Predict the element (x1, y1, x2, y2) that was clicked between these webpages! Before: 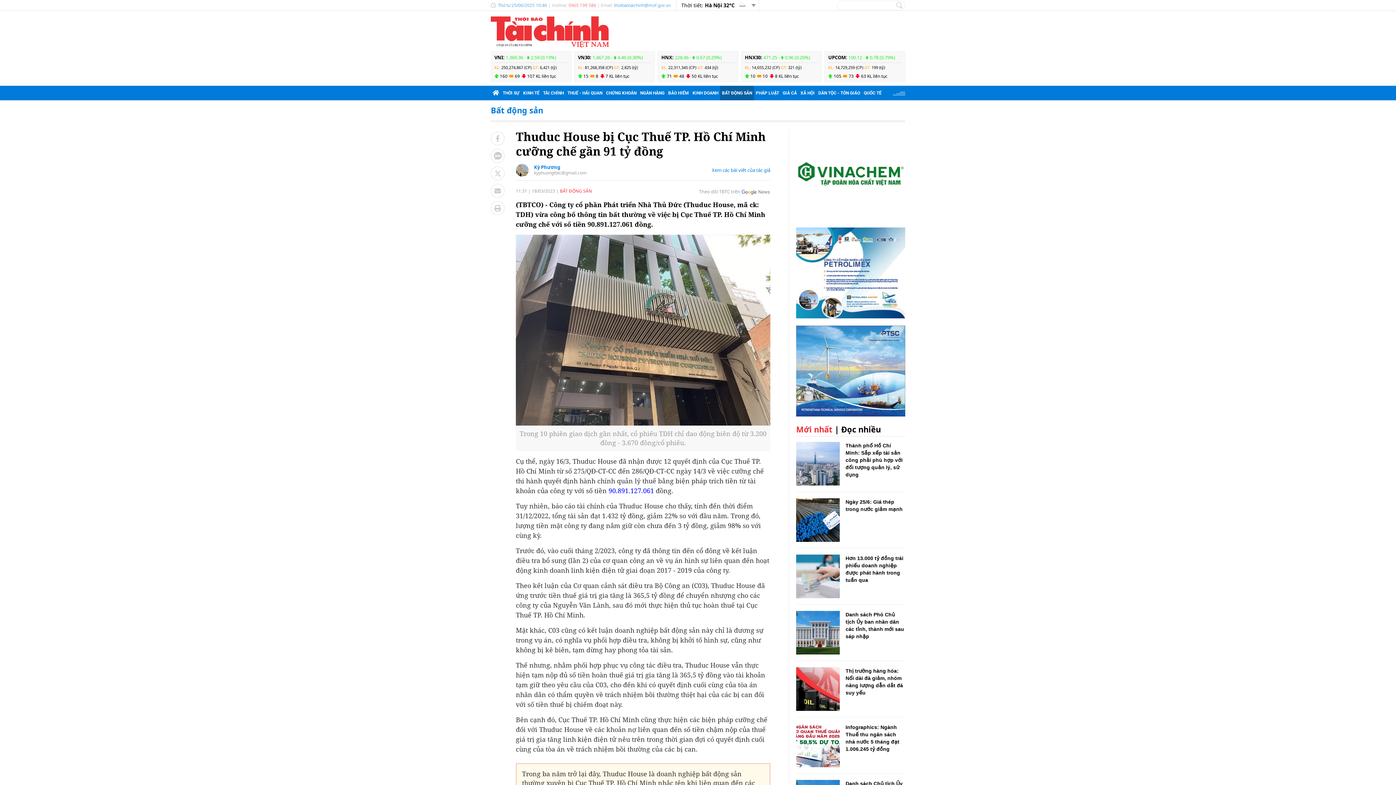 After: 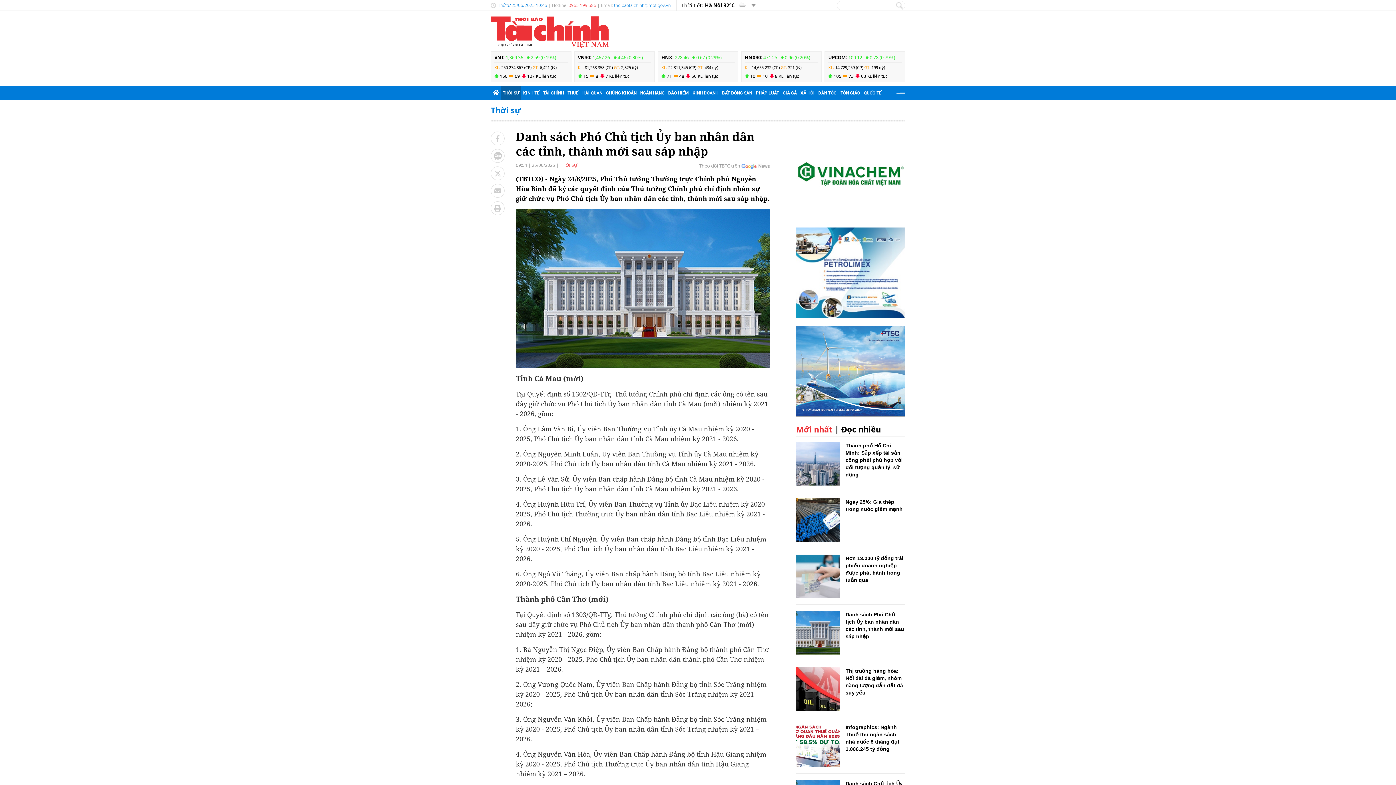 Action: bbox: (796, 611, 840, 654)